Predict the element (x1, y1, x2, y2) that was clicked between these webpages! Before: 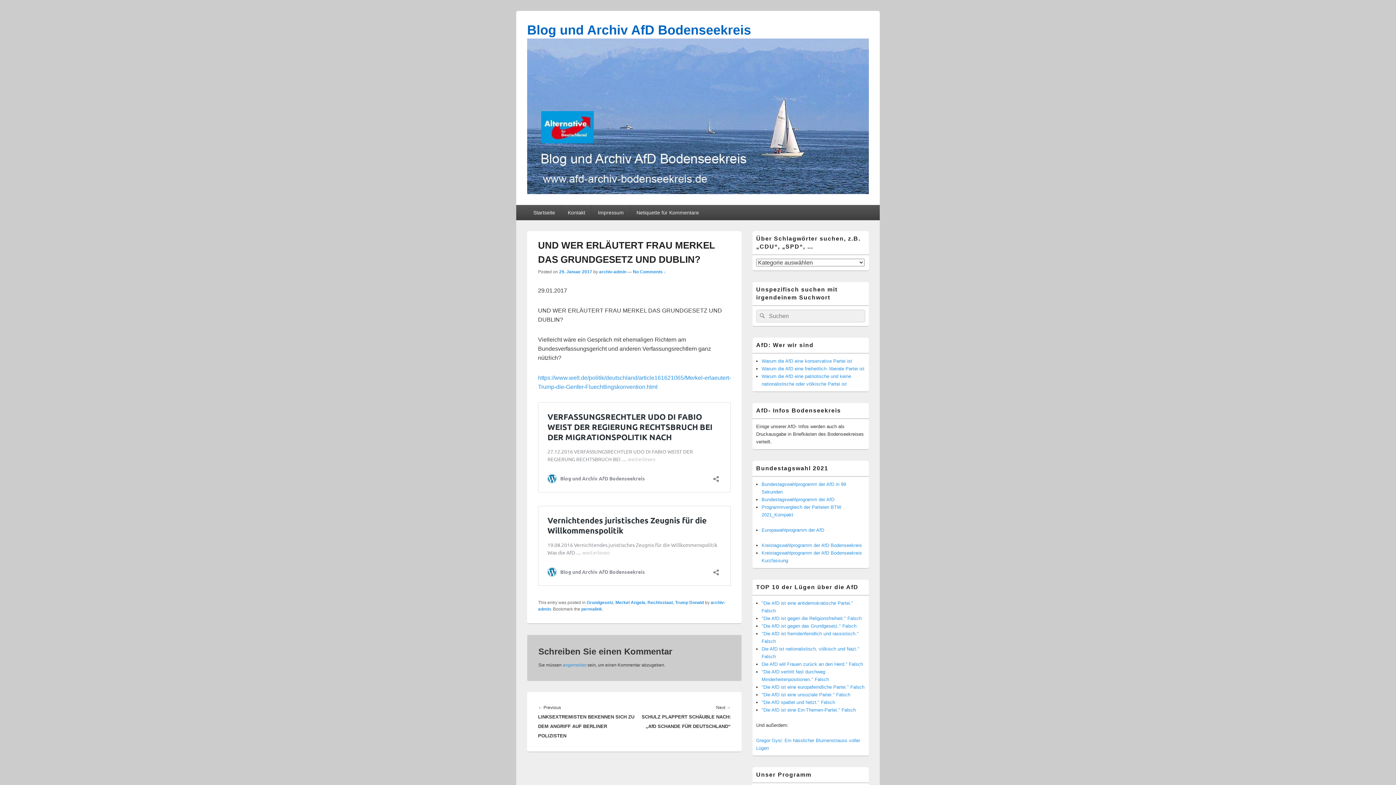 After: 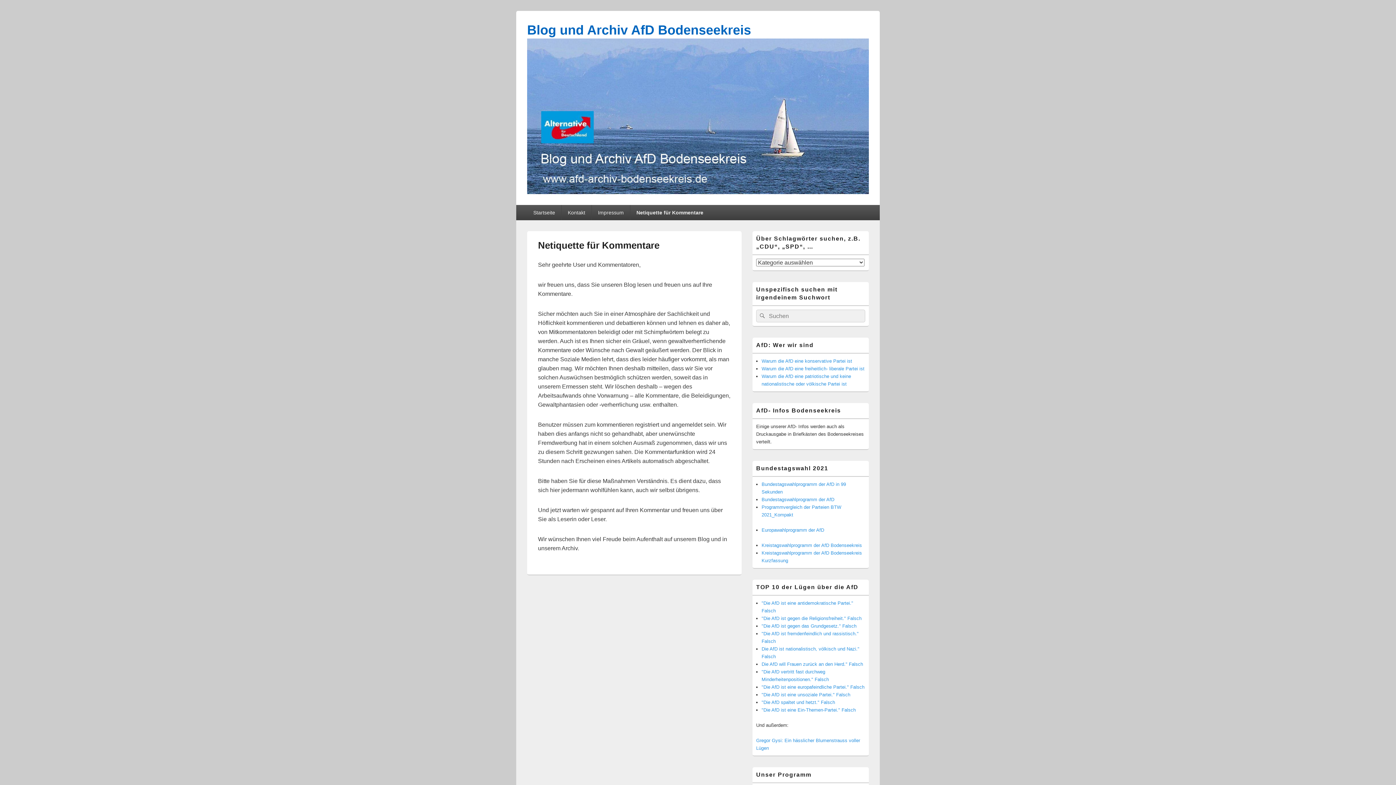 Action: bbox: (630, 205, 705, 220) label: Netiquette für Kommentare